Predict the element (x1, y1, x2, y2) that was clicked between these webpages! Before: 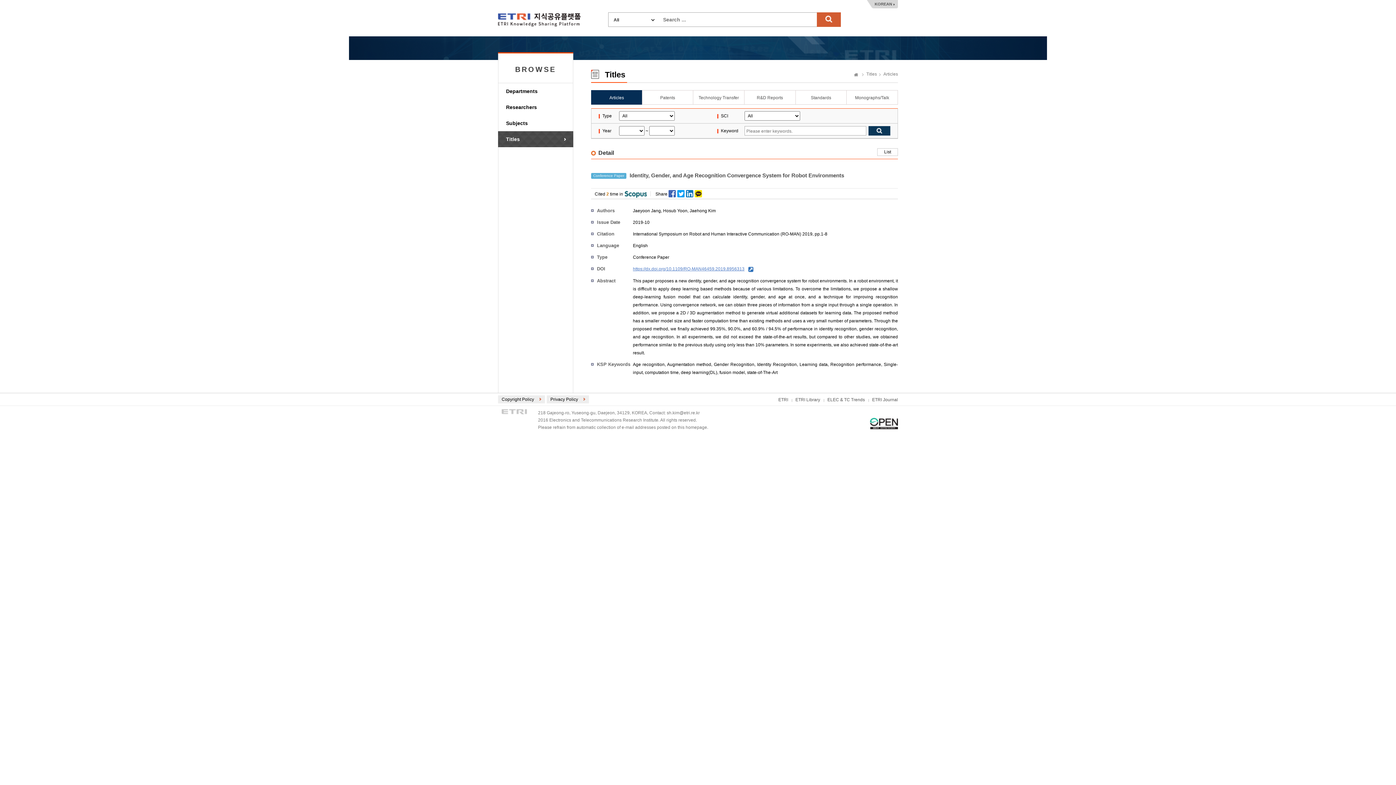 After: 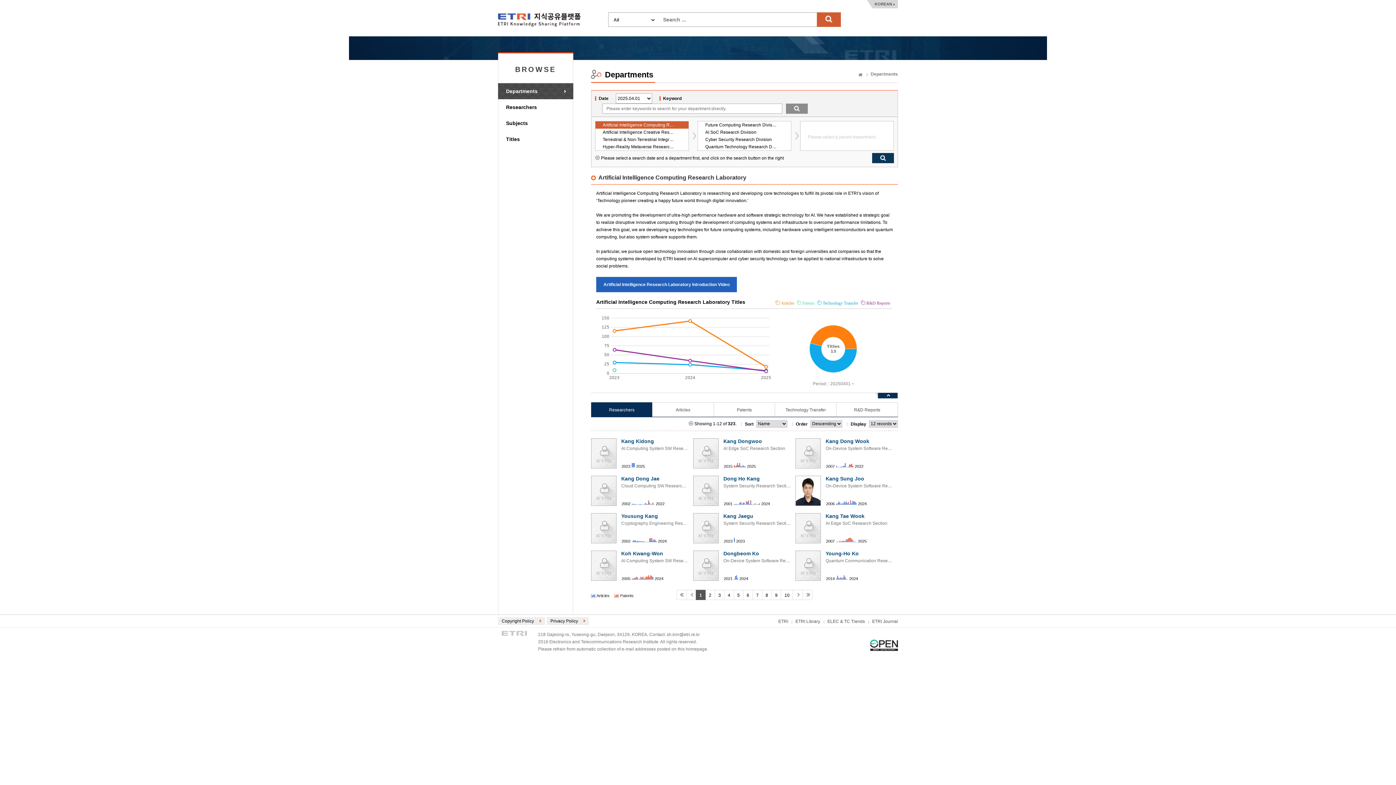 Action: bbox: (506, 83, 573, 99) label: Departments